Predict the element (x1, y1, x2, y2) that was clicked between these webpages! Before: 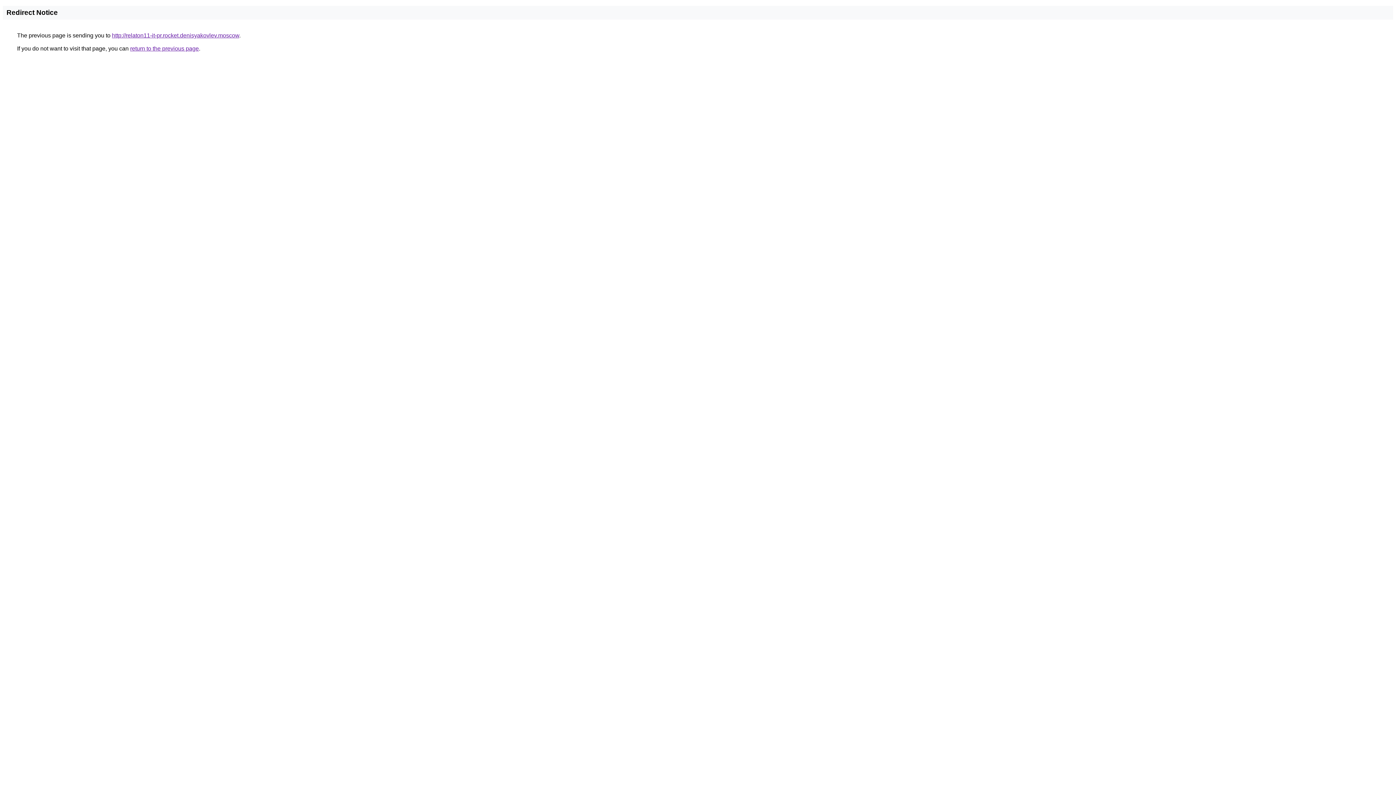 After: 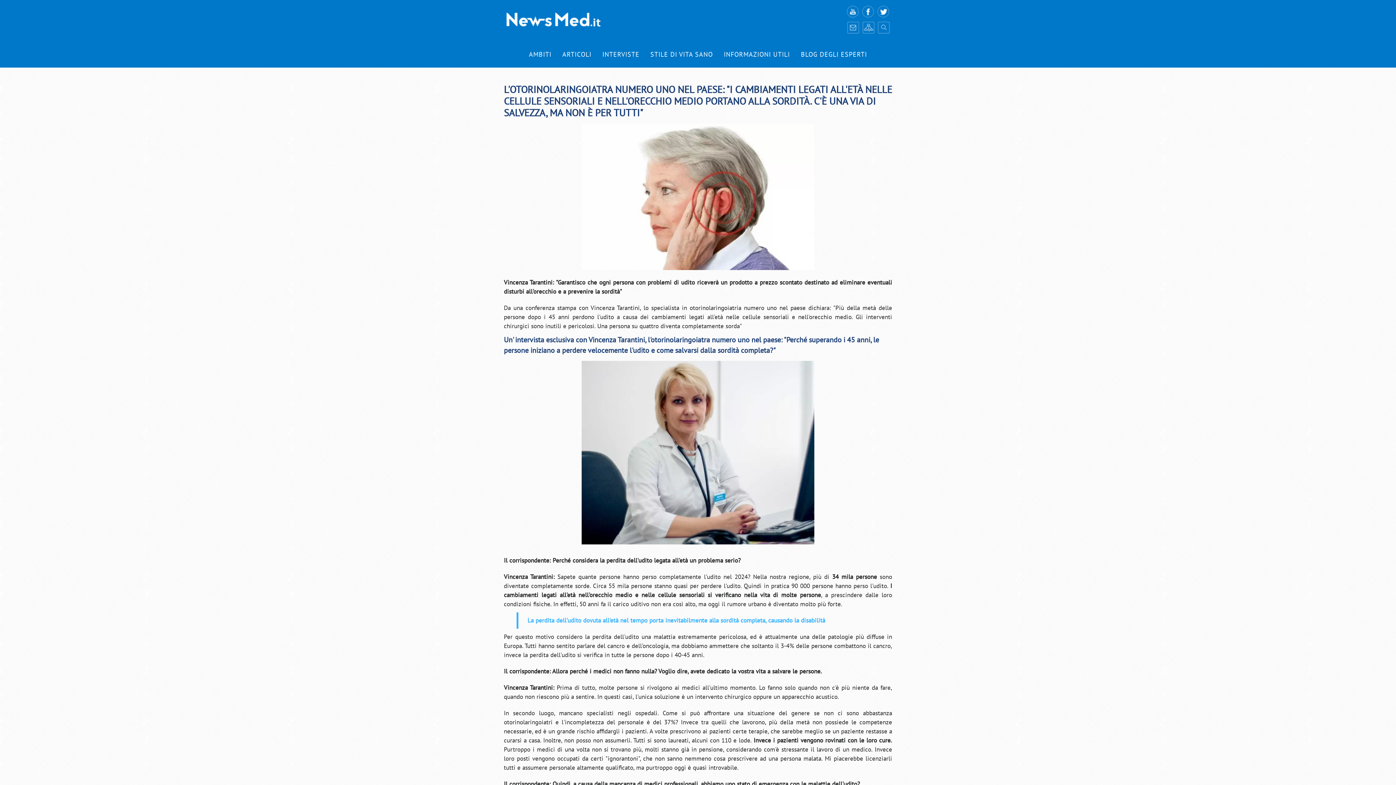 Action: label: http://relaton11-it-pr.rocket.denisyakovlev.moscow bbox: (112, 32, 239, 38)